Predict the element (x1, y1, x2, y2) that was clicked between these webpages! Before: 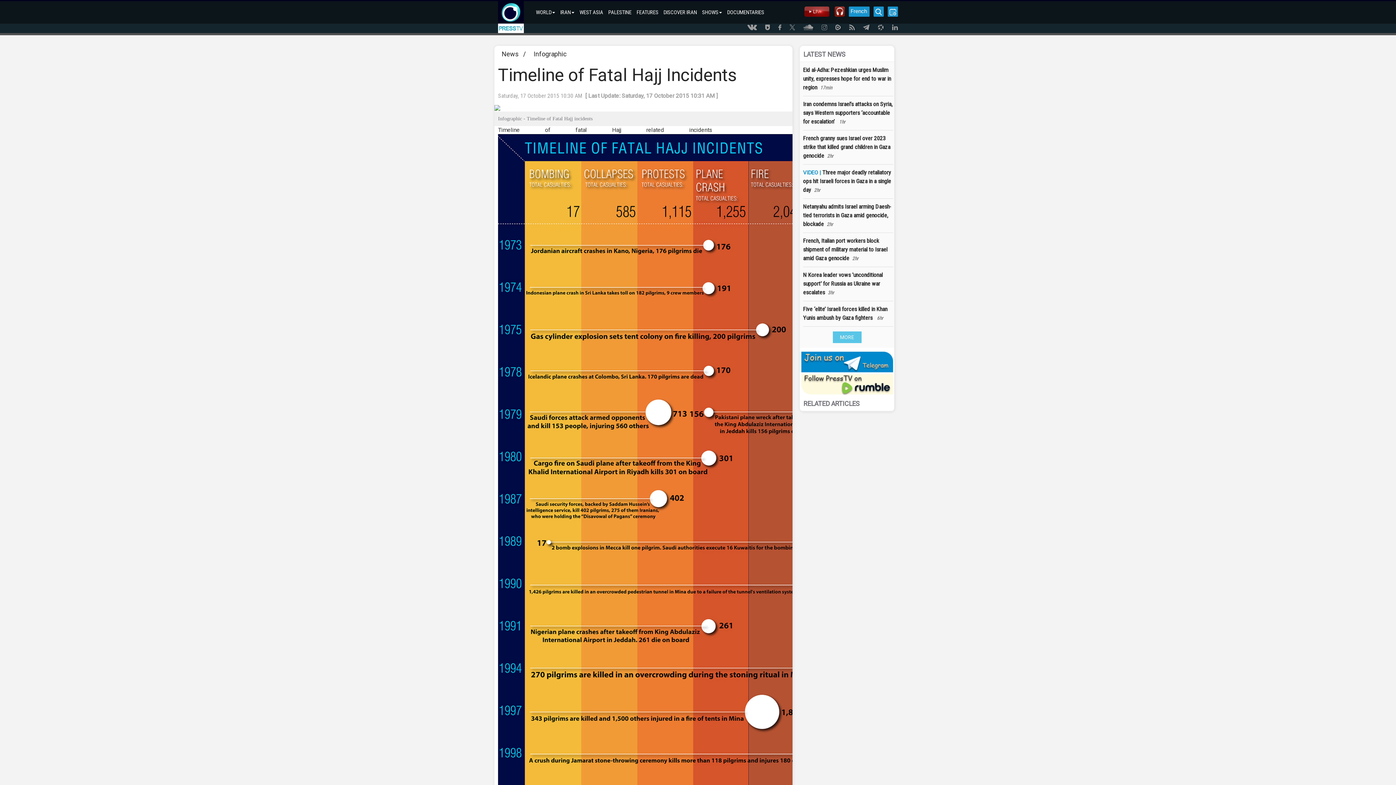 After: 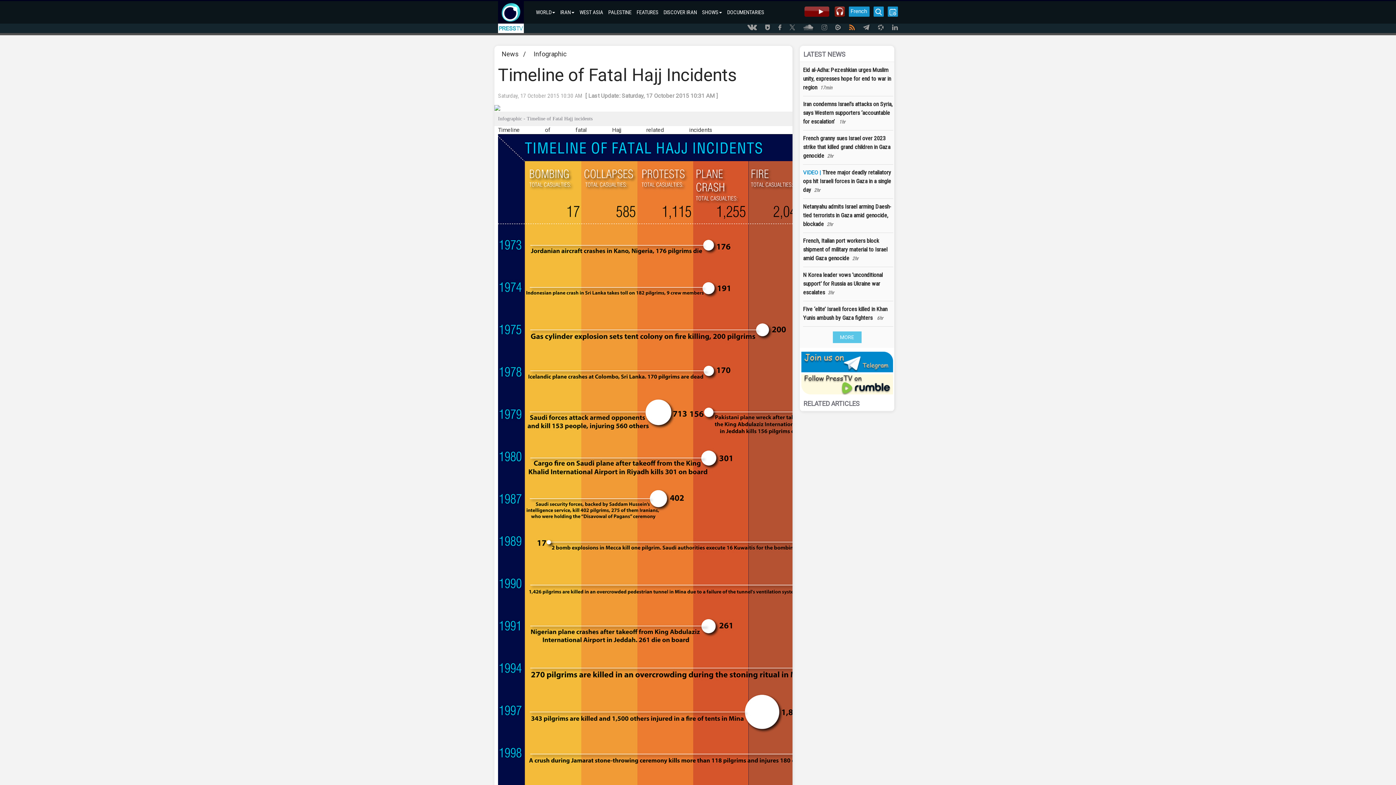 Action: bbox: (842, 24, 854, 33)